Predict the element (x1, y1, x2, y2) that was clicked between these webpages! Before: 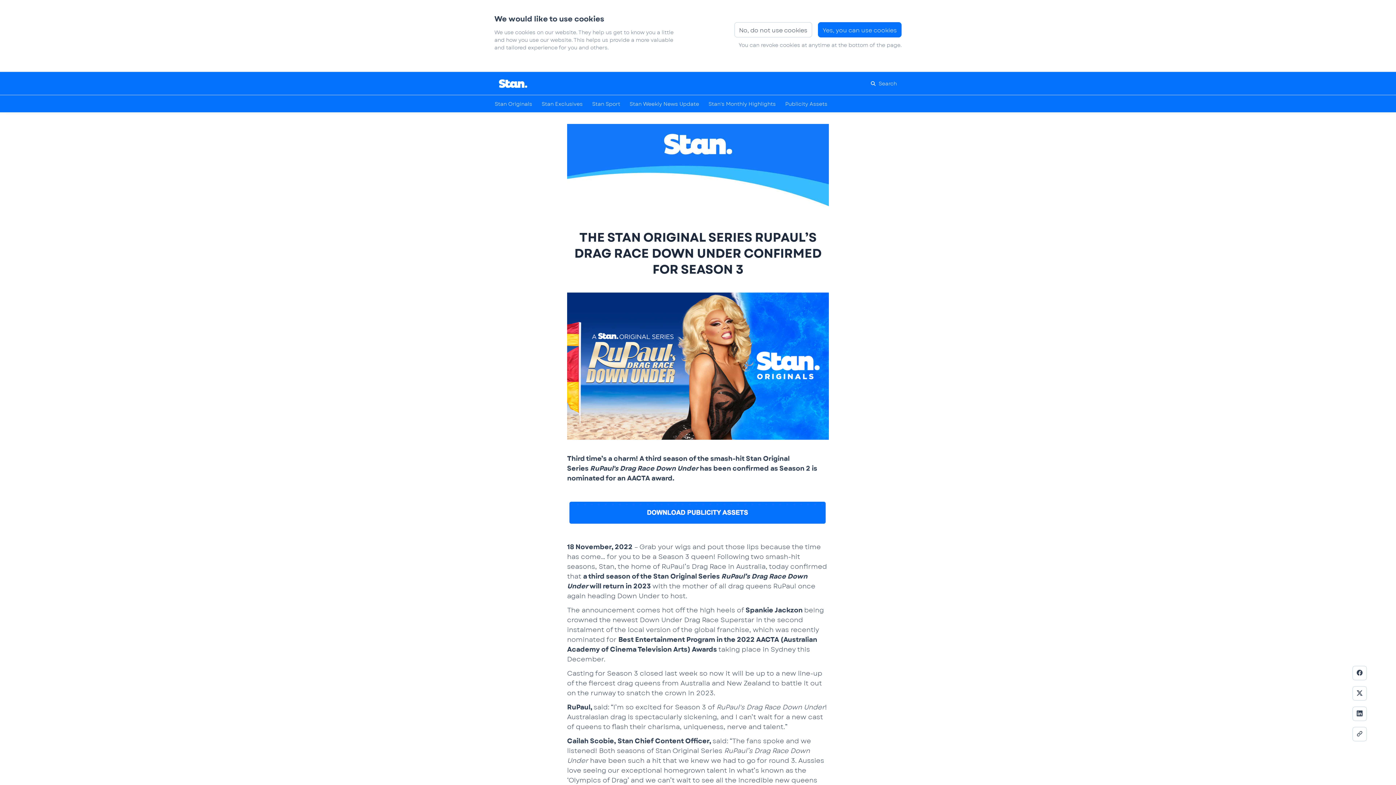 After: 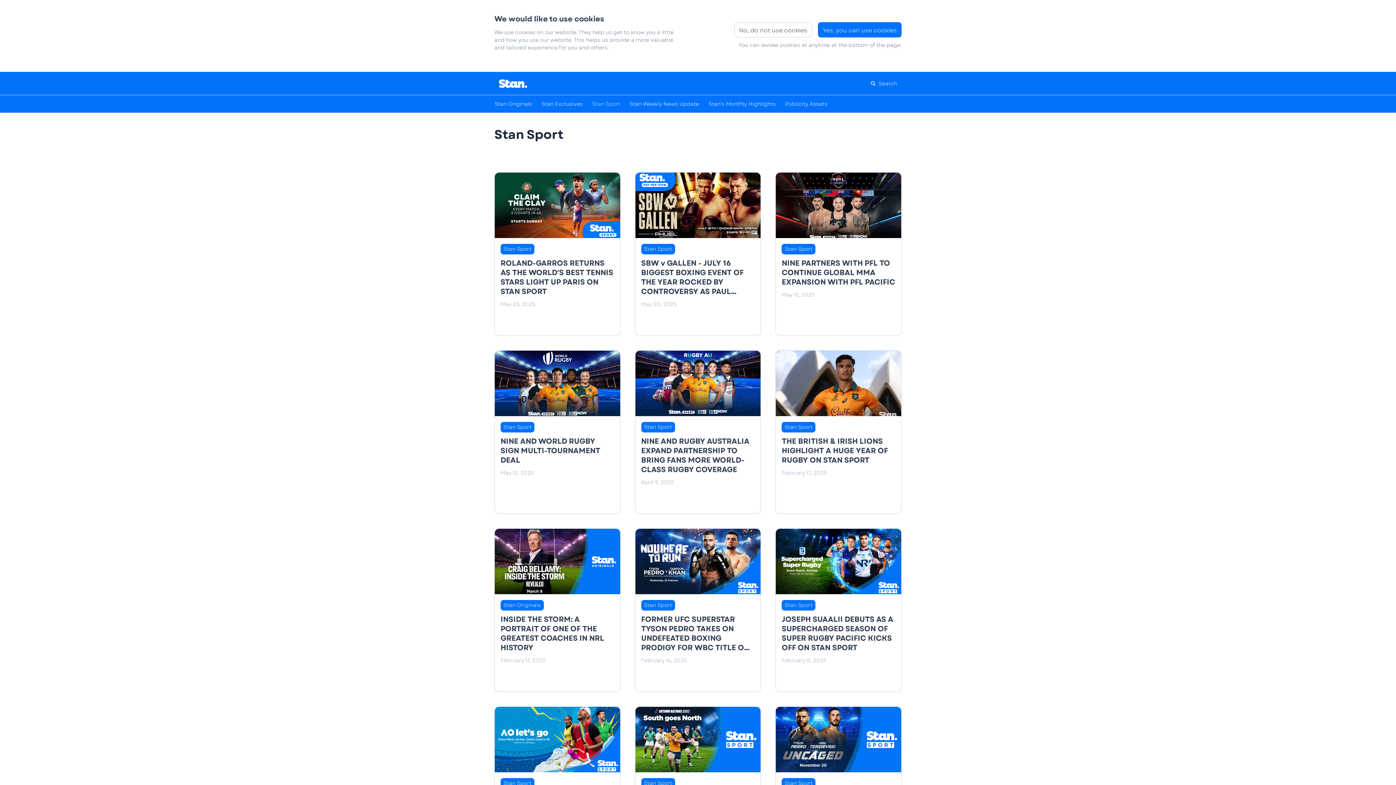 Action: bbox: (587, 96, 625, 110) label: Stan Sport